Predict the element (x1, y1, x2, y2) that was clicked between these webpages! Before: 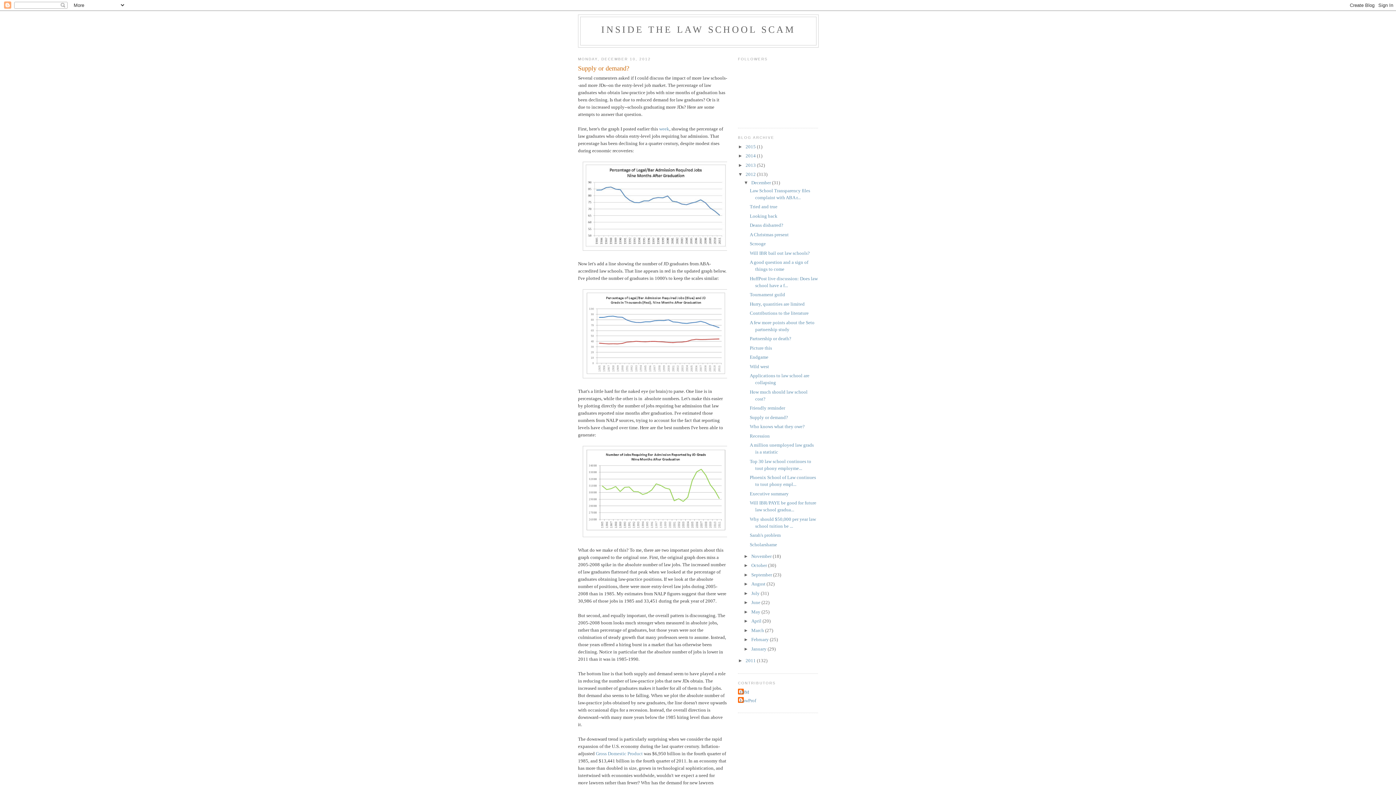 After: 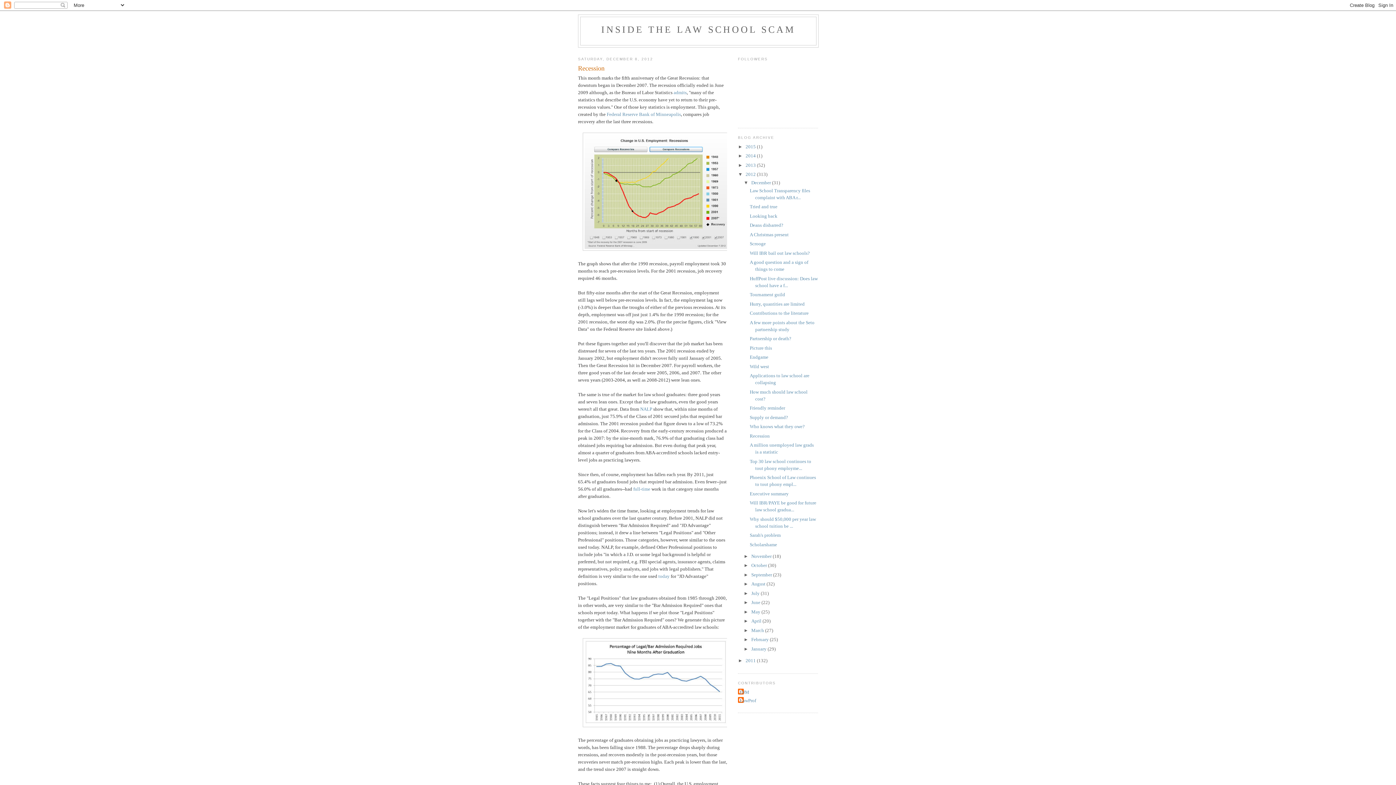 Action: label: Recession bbox: (749, 433, 769, 438)